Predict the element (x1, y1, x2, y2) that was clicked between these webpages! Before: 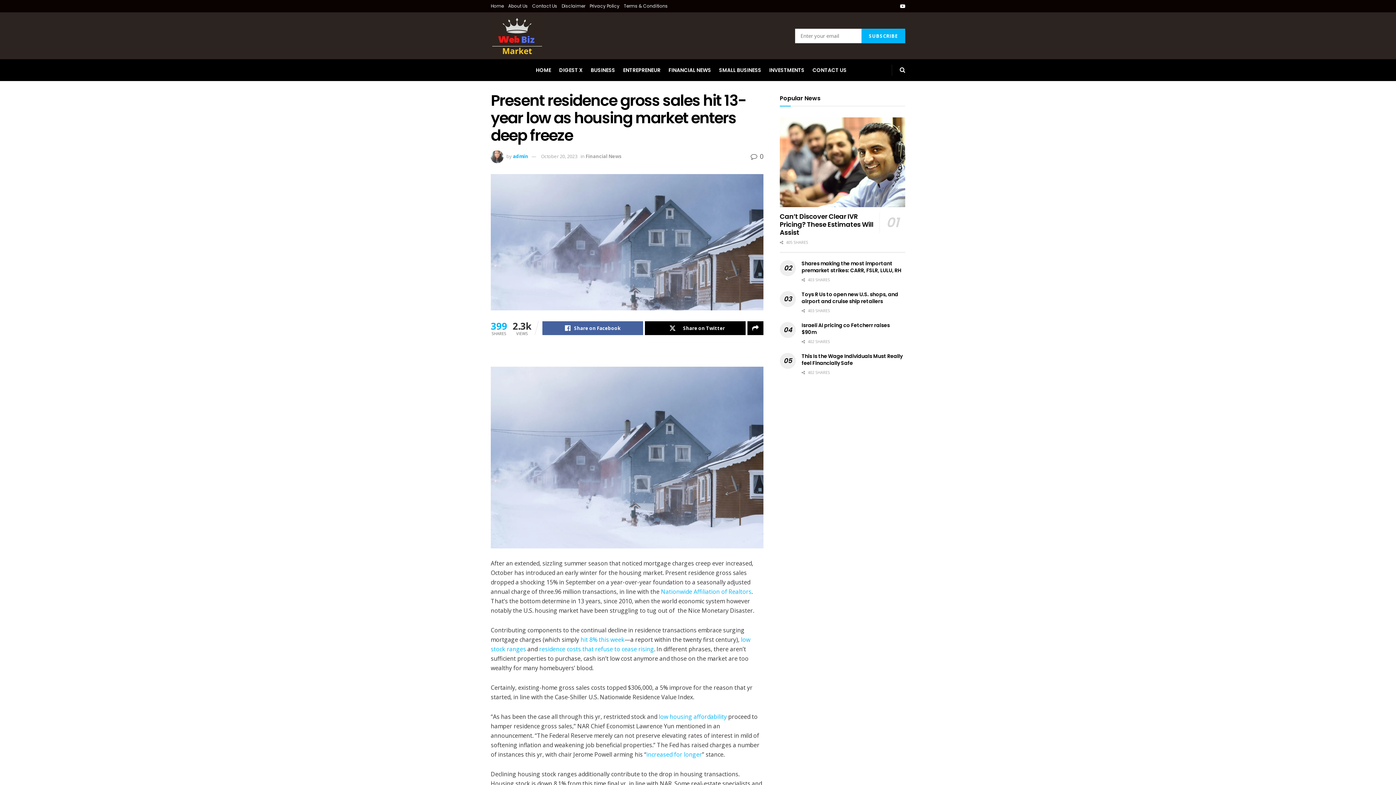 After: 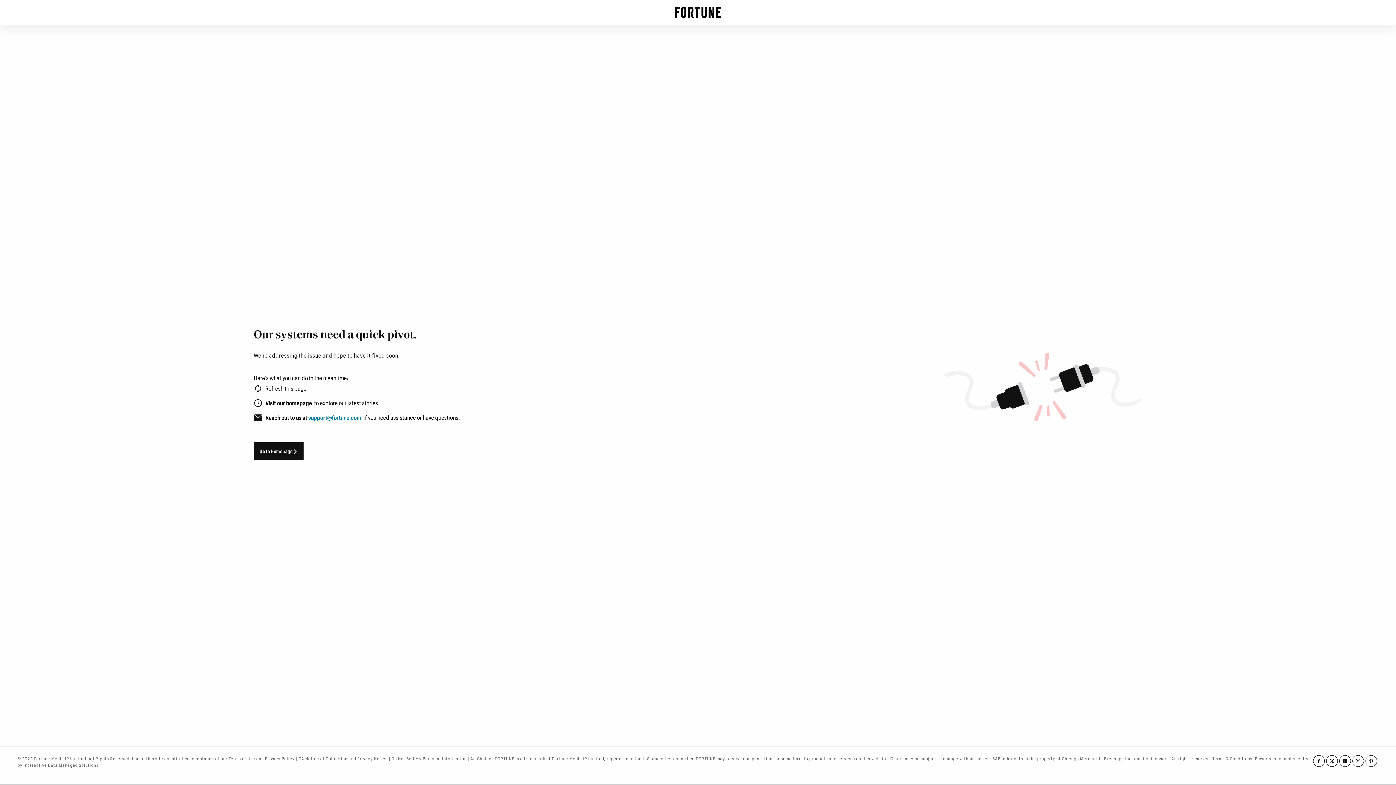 Action: bbox: (658, 712, 726, 720) label: low housing affordability